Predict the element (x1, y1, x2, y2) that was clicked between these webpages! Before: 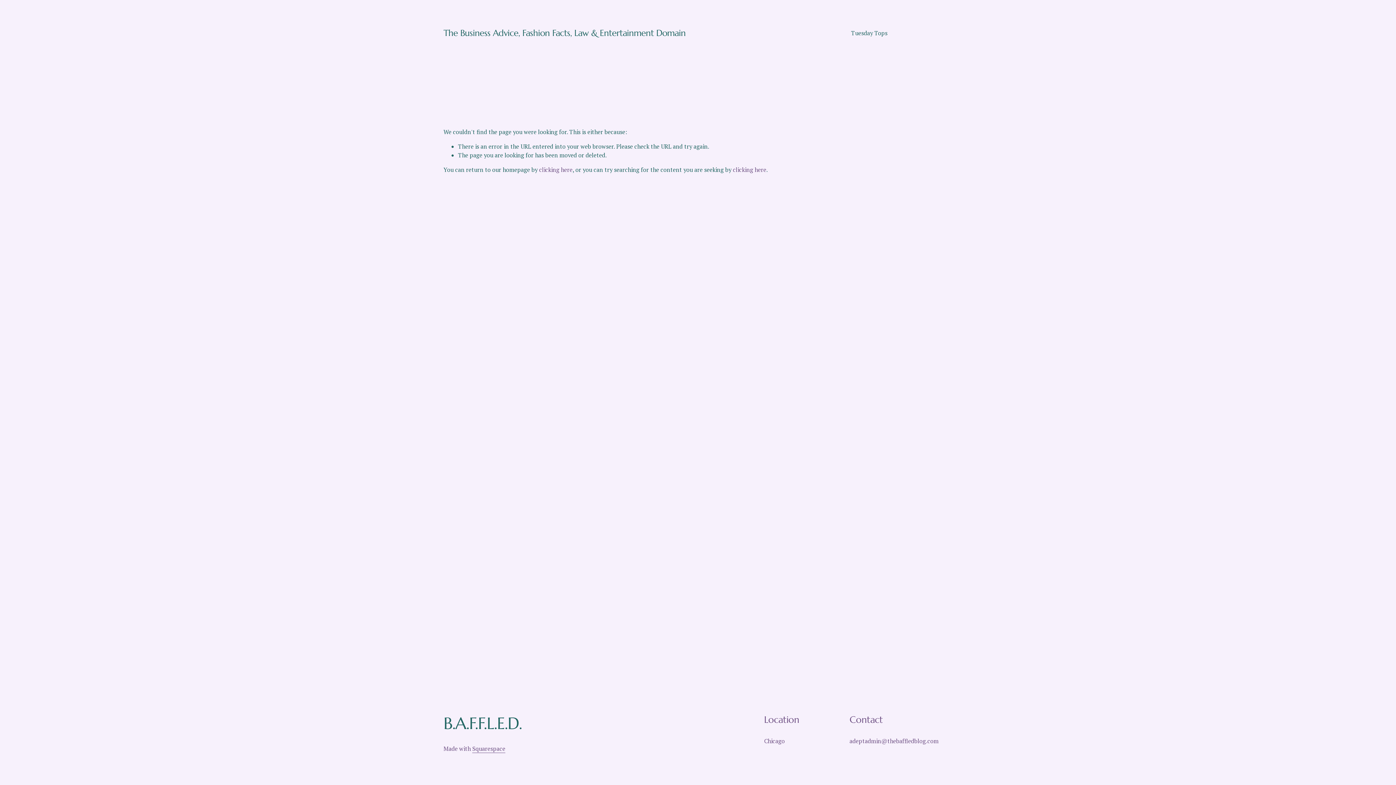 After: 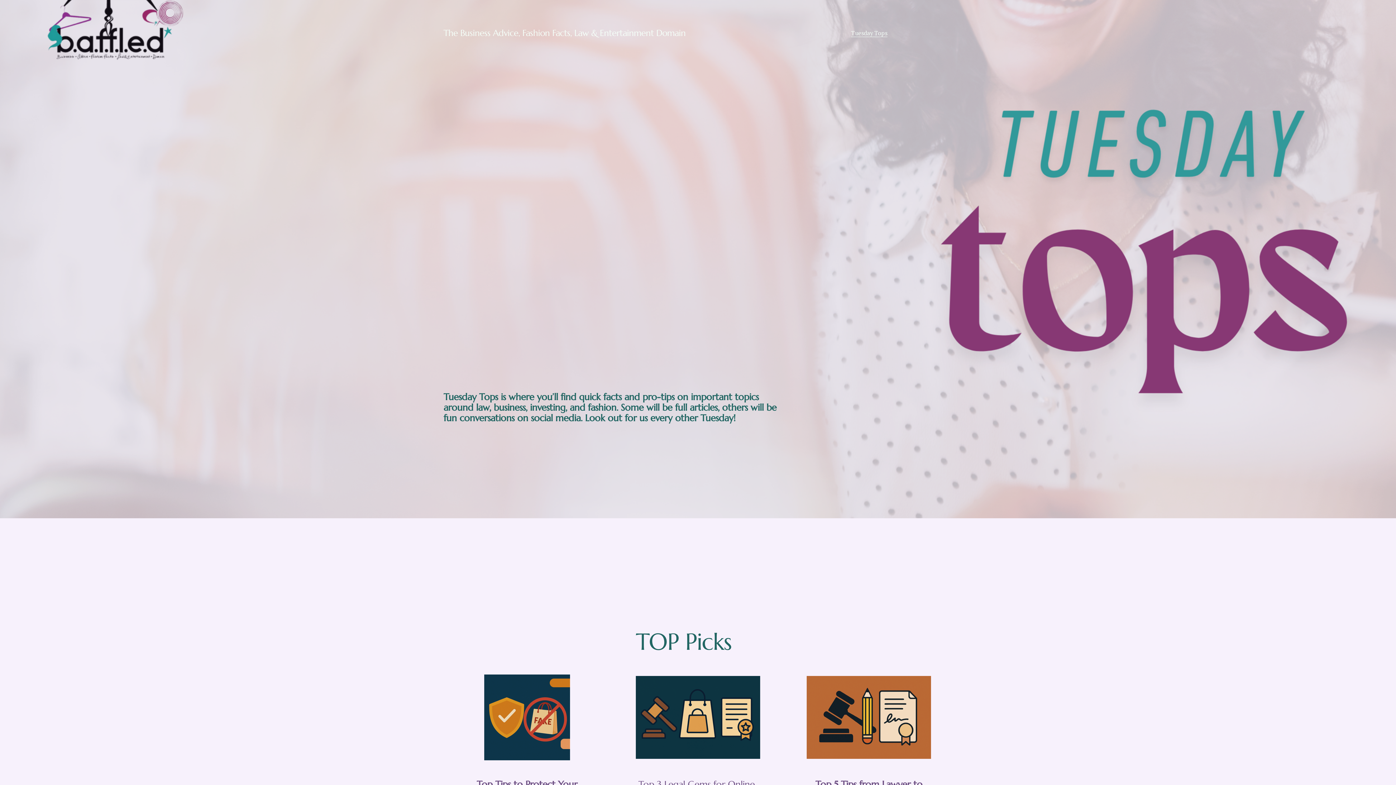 Action: label: Tuesday Tops bbox: (851, 28, 887, 37)